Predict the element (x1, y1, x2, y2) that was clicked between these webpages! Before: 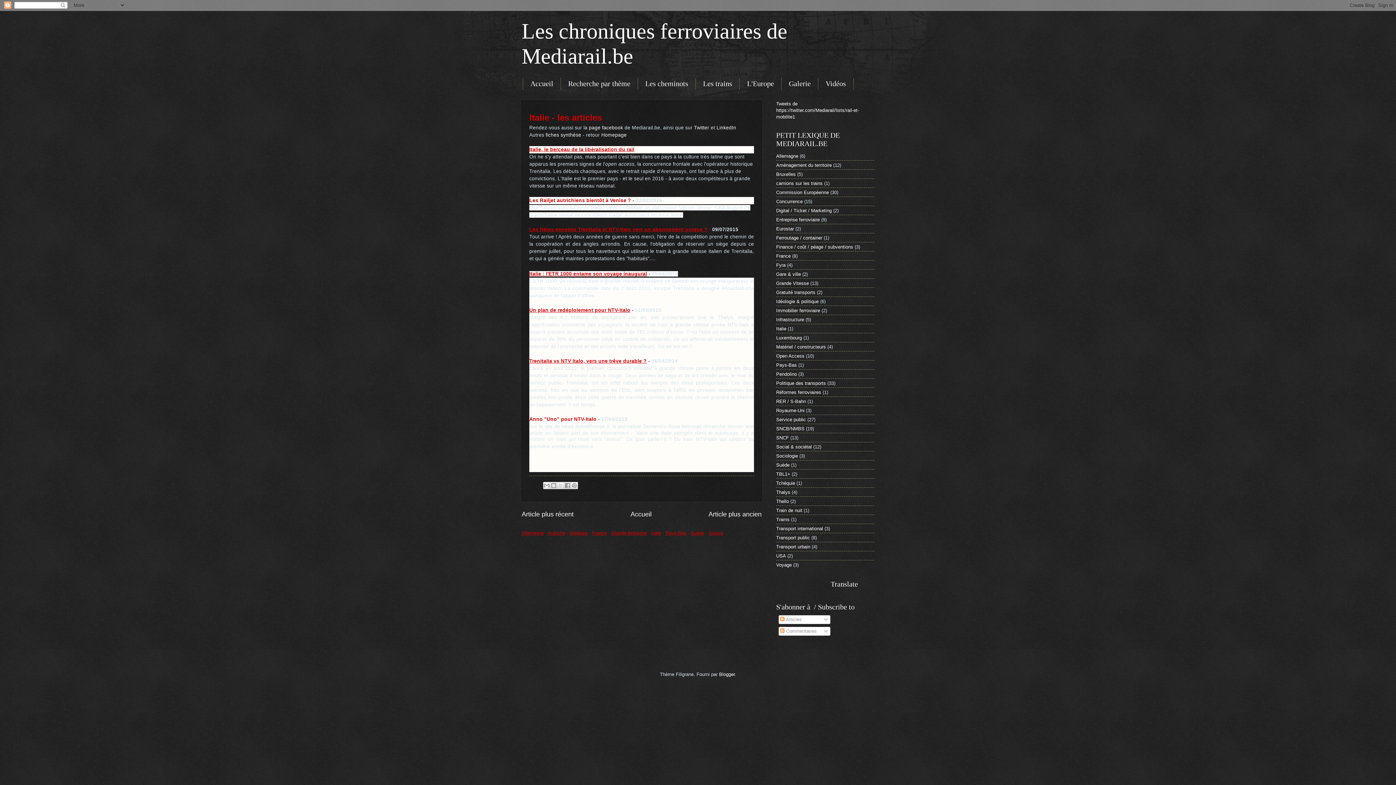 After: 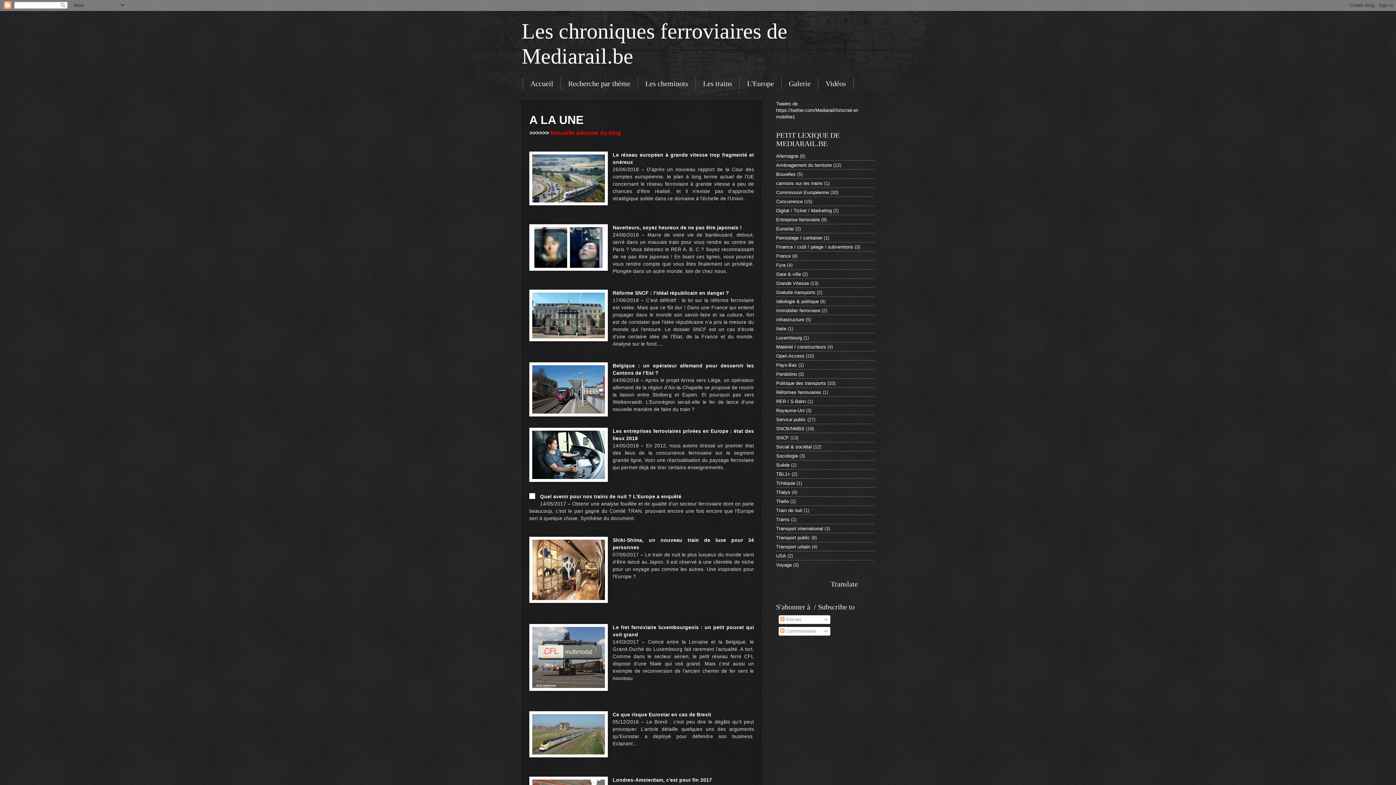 Action: bbox: (601, 132, 626, 137) label: Homepage